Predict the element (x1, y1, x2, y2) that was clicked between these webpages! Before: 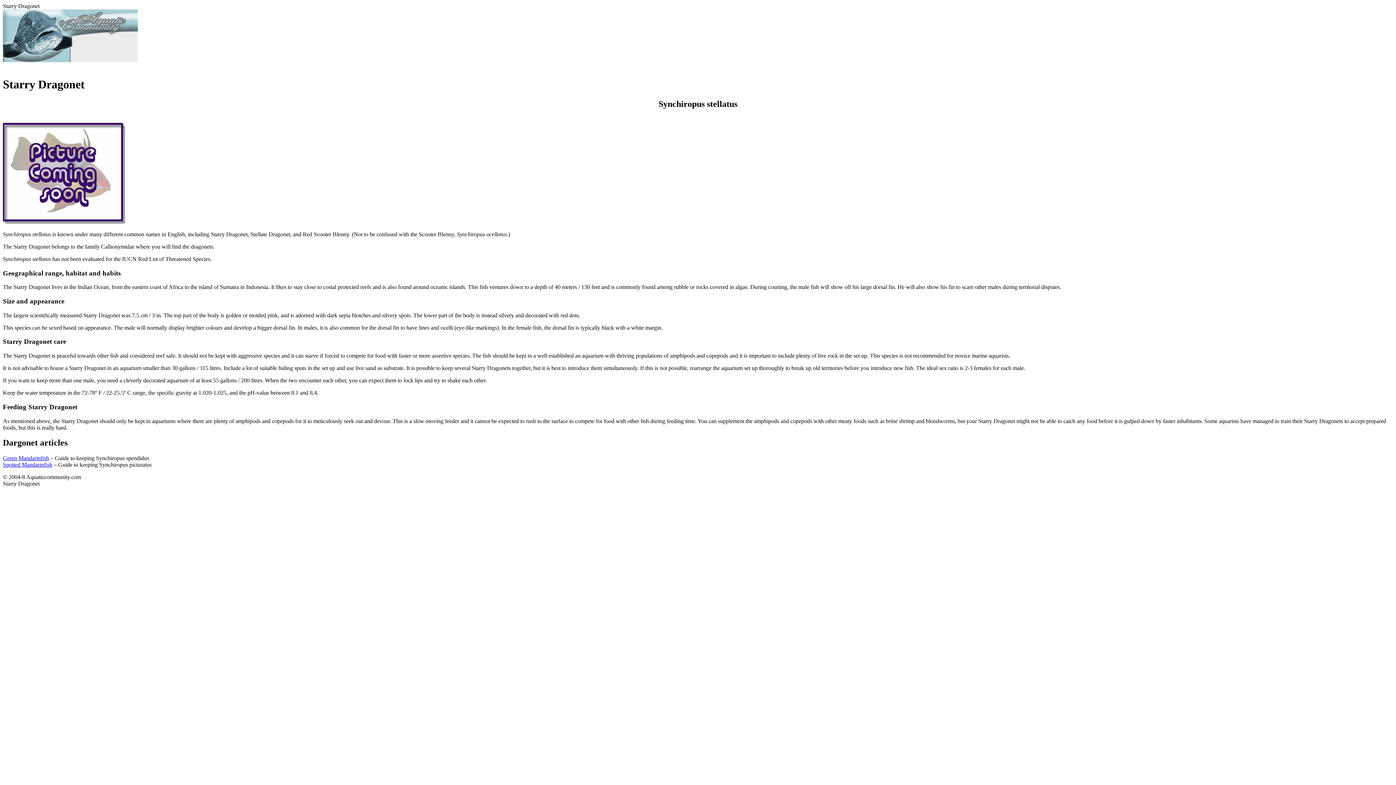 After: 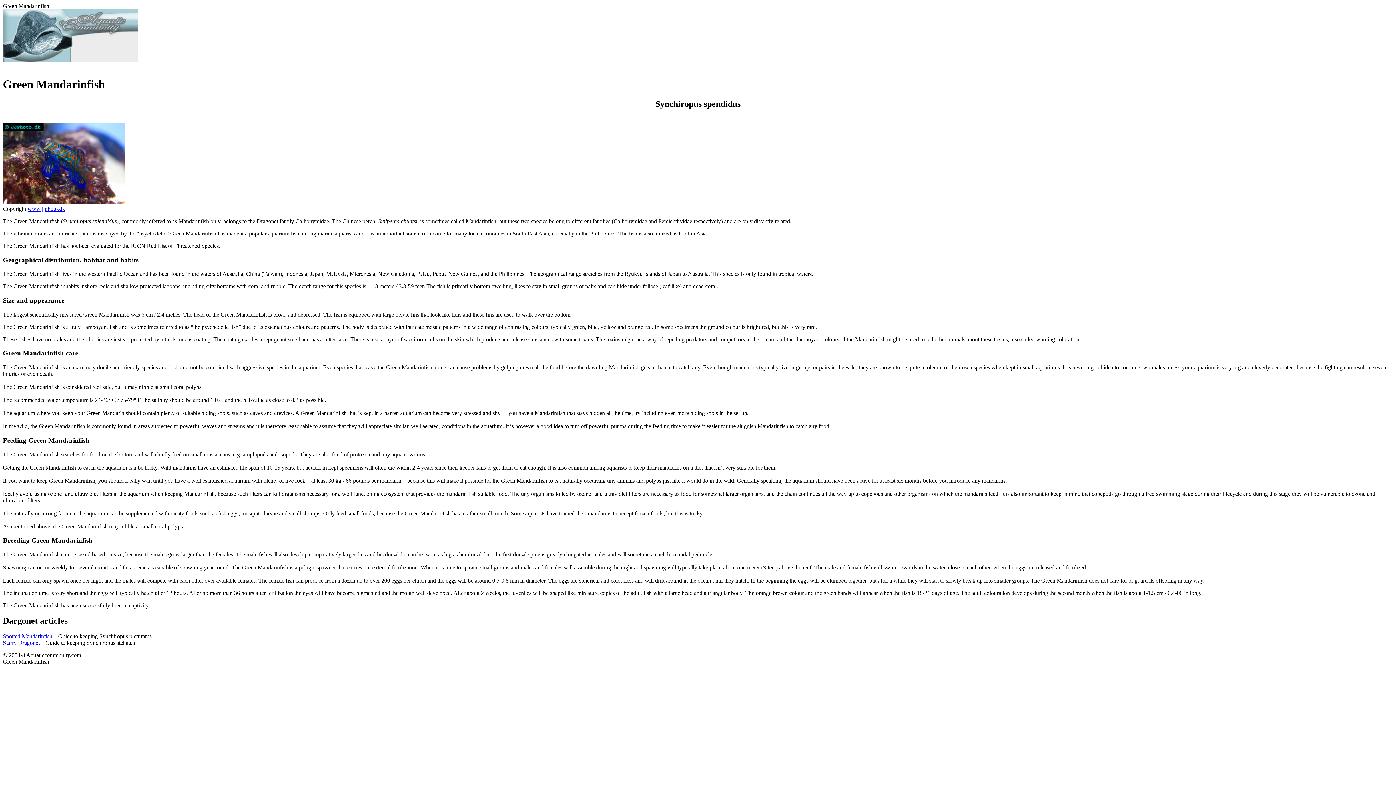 Action: bbox: (2, 455, 49, 461) label: Green Mandarinfish